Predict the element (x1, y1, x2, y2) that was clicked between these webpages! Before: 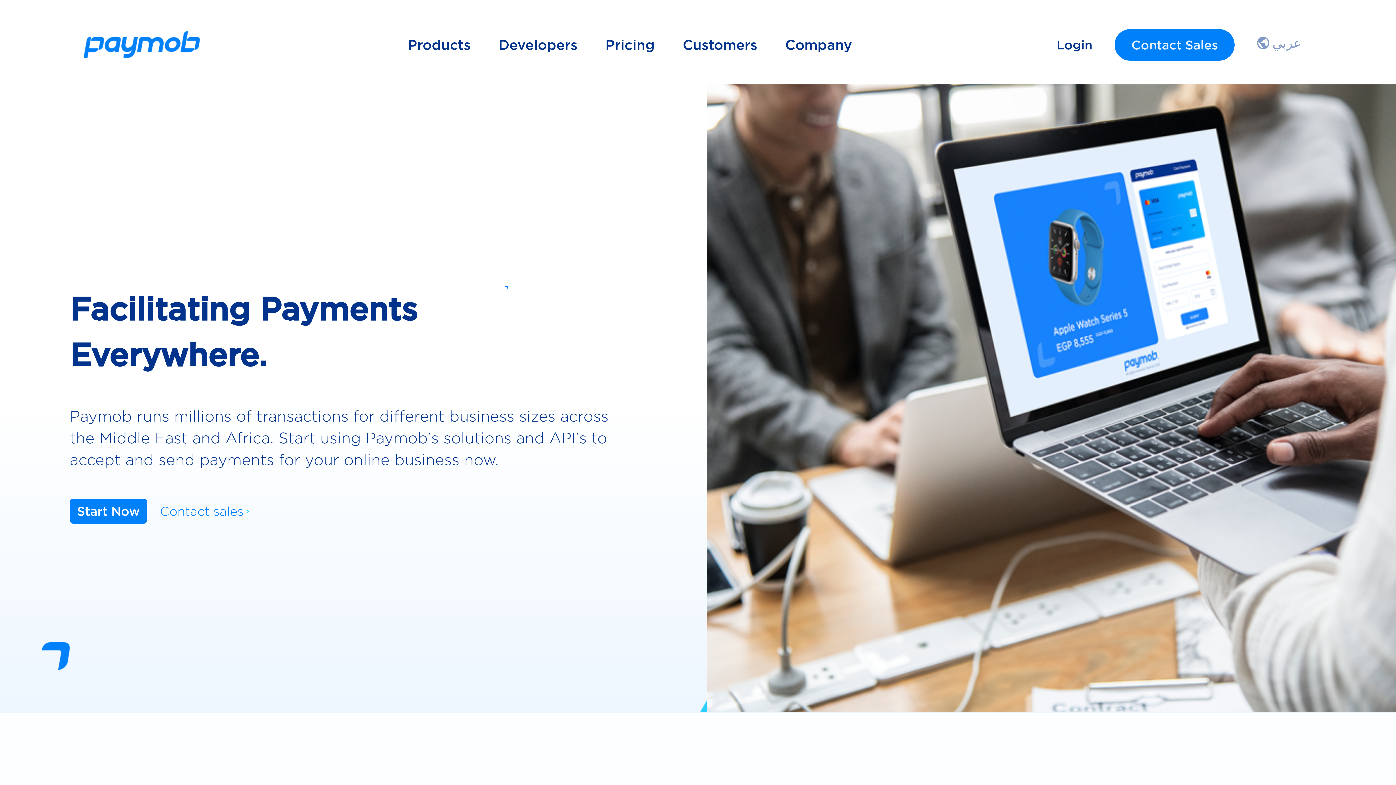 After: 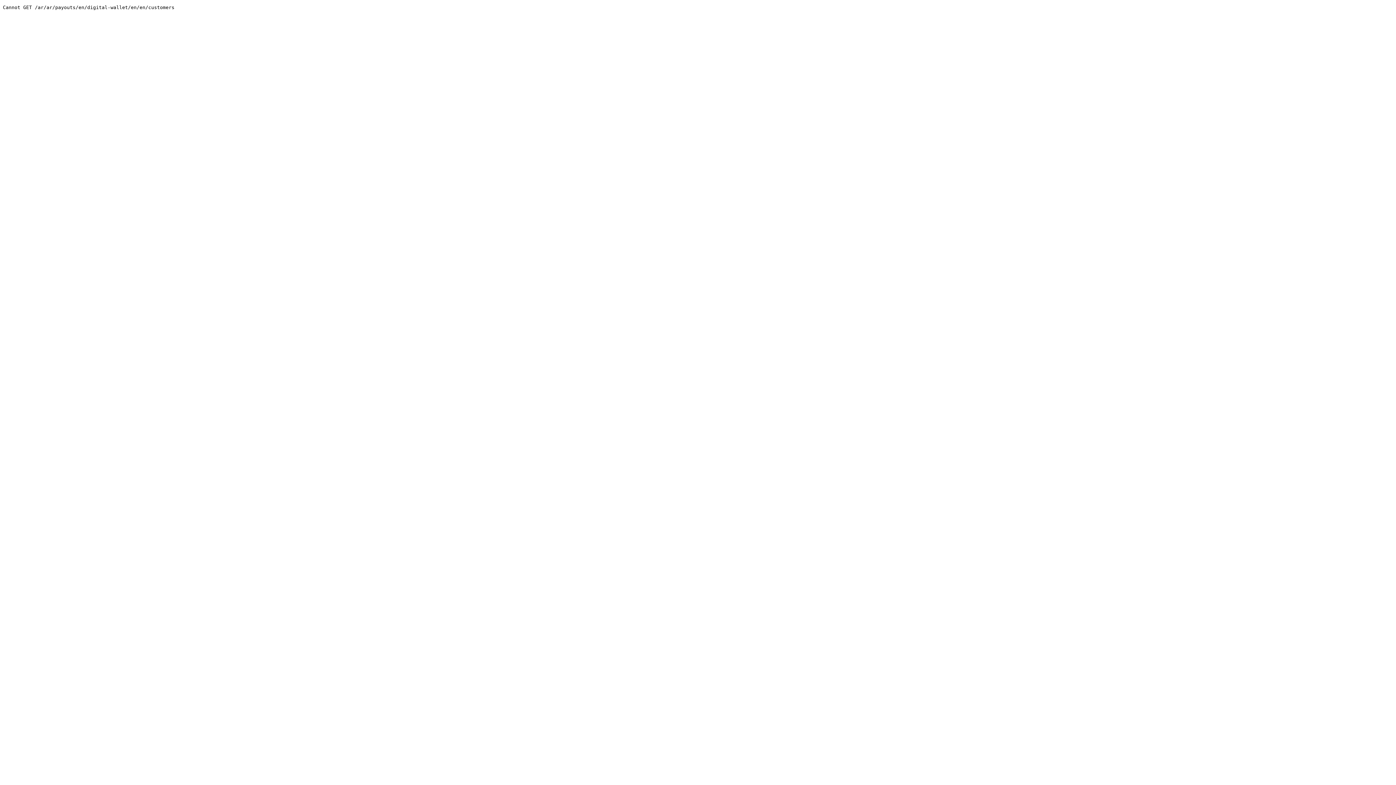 Action: label: عربي bbox: (1257, 34, 1301, 52)